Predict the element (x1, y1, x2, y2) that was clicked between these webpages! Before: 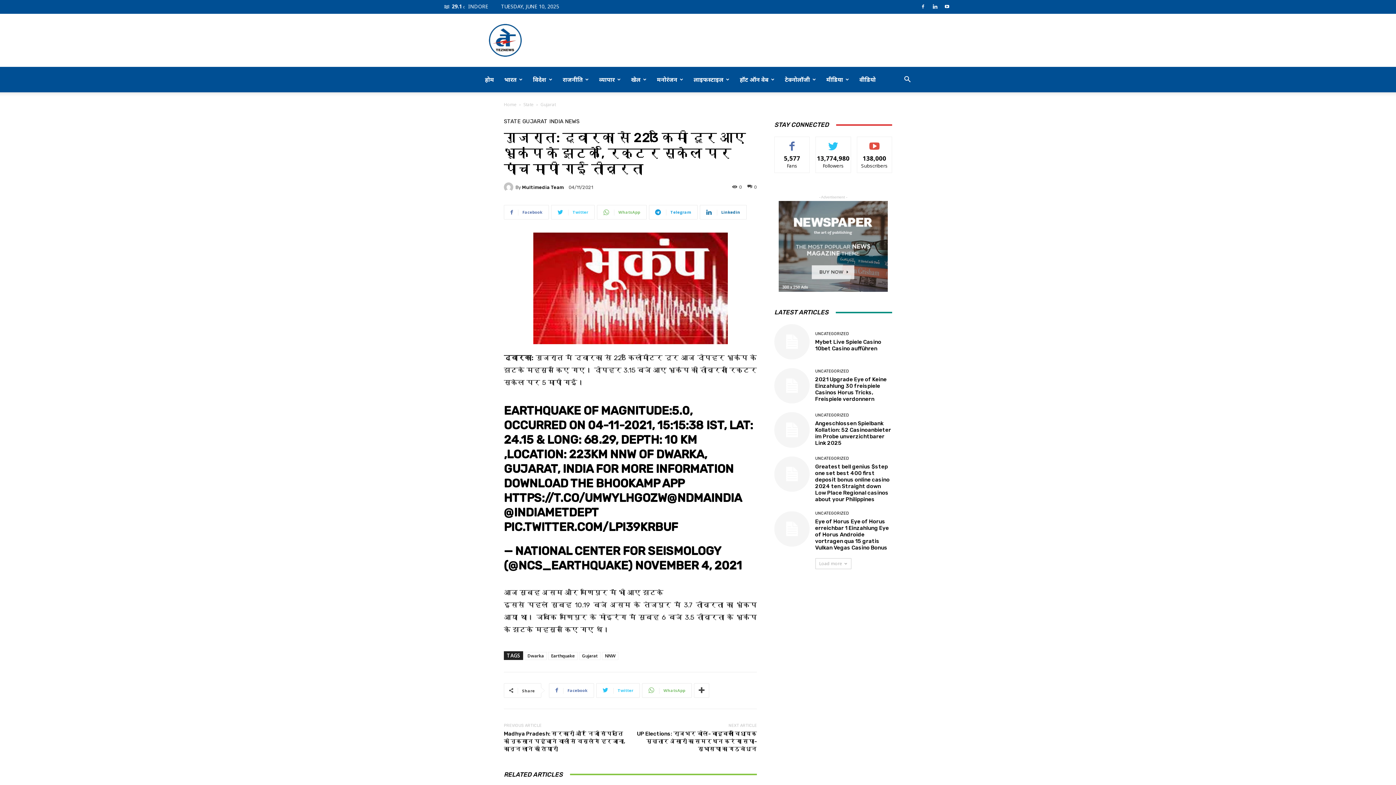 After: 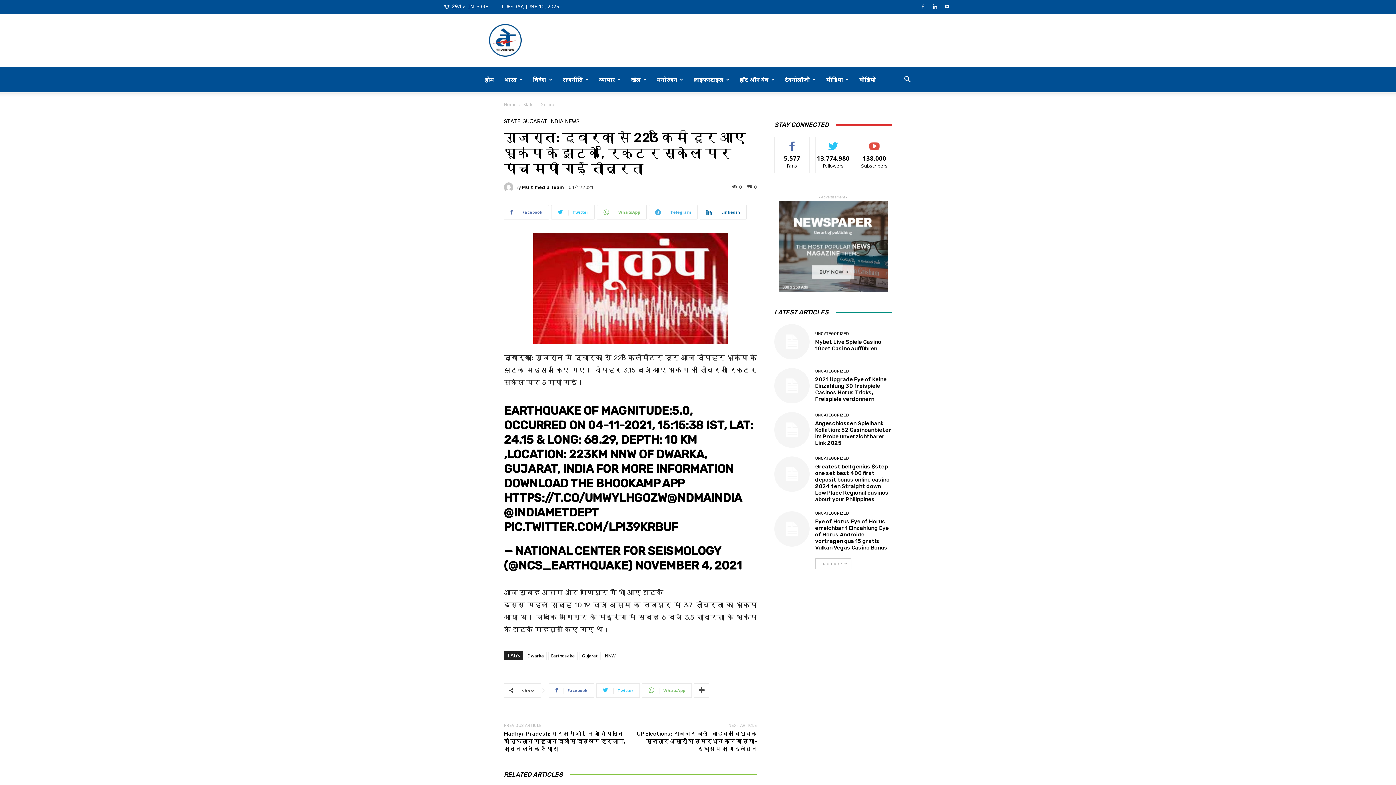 Action: bbox: (649, 205, 697, 219) label:  Telegram